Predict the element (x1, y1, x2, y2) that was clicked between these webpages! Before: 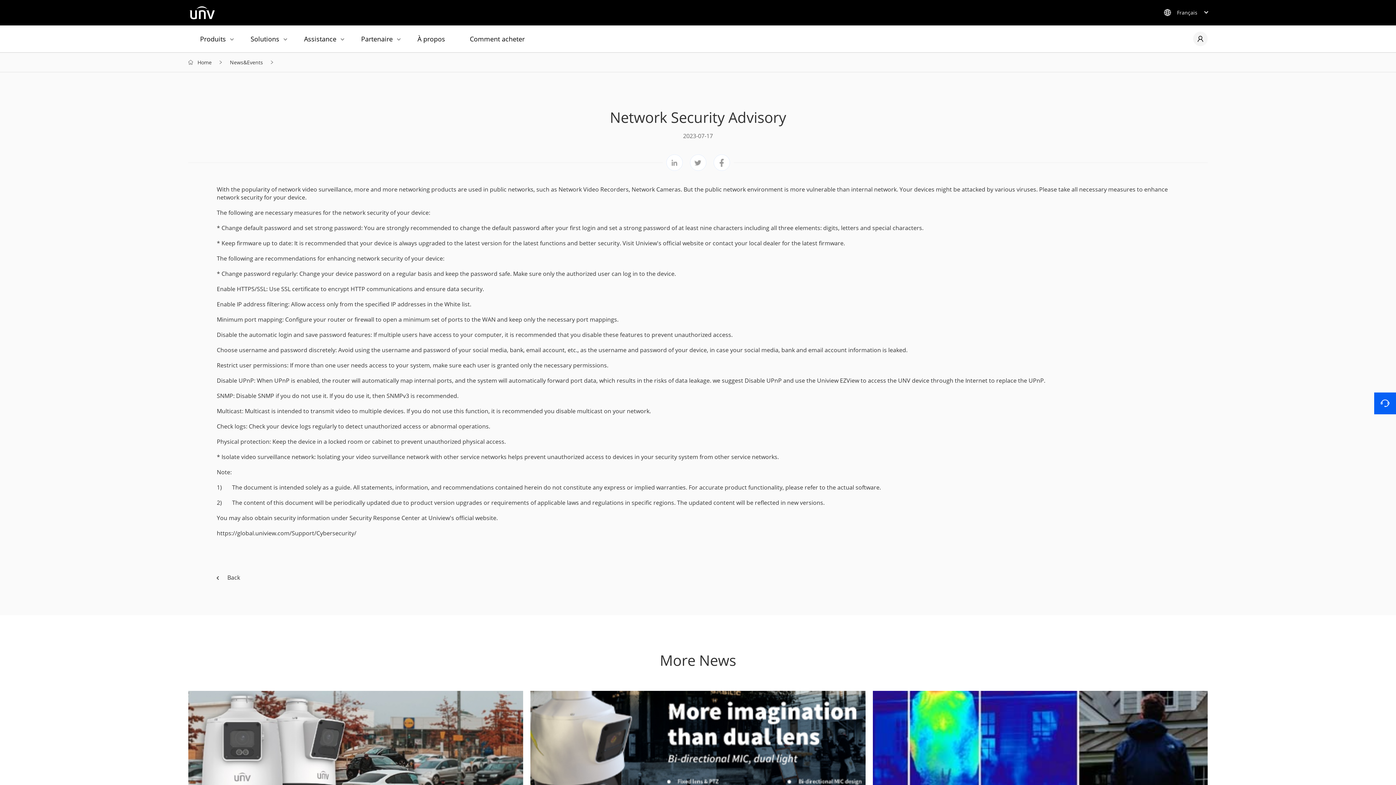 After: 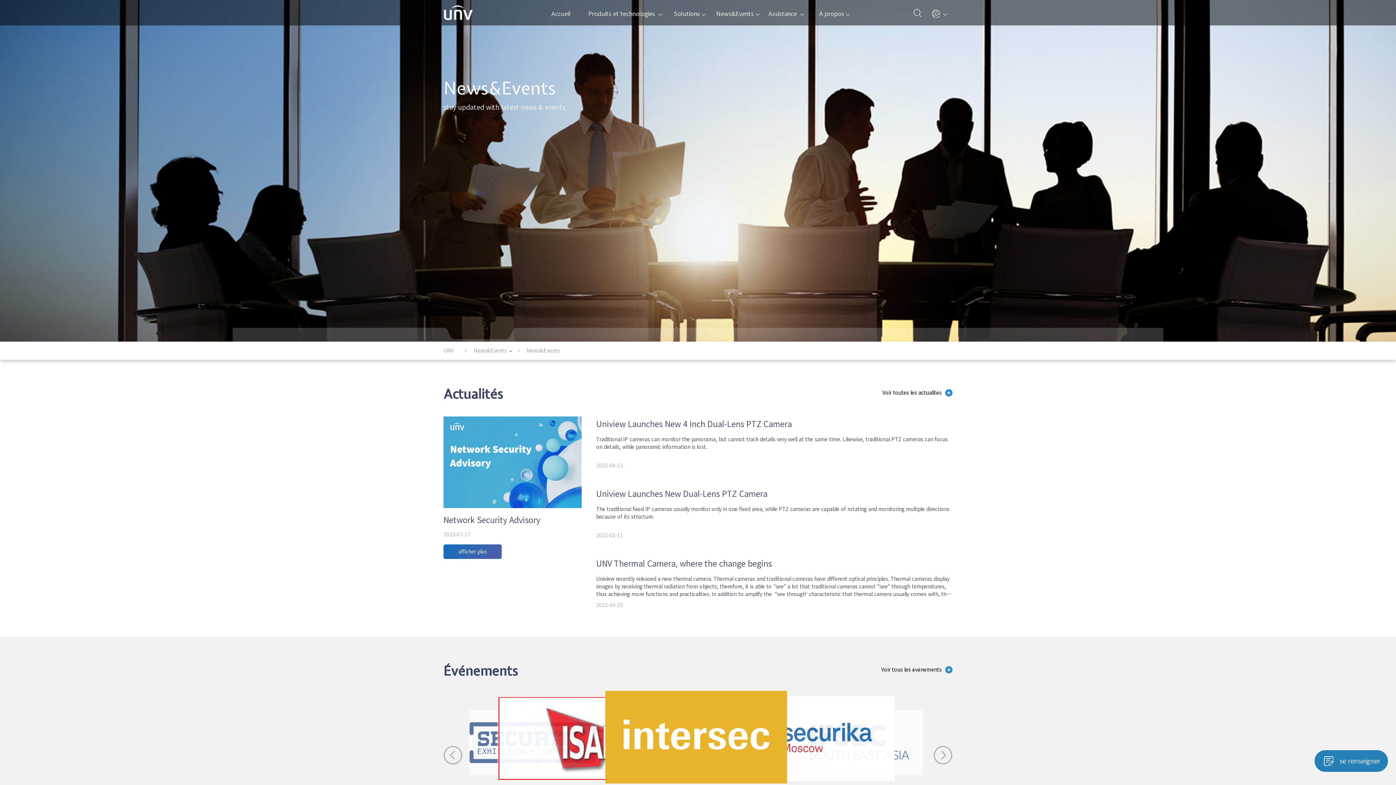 Action: bbox: (229, 57, 263, 67) label: News&Events